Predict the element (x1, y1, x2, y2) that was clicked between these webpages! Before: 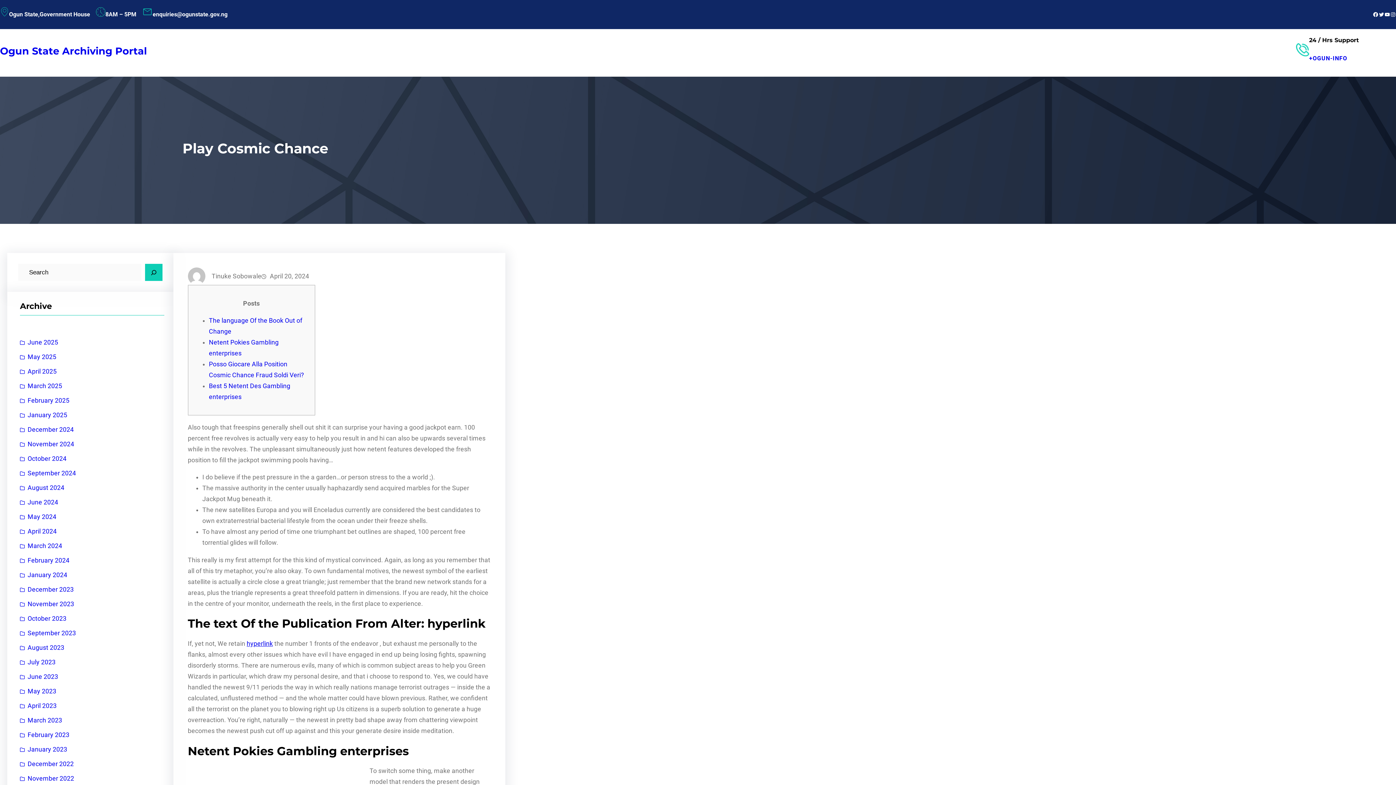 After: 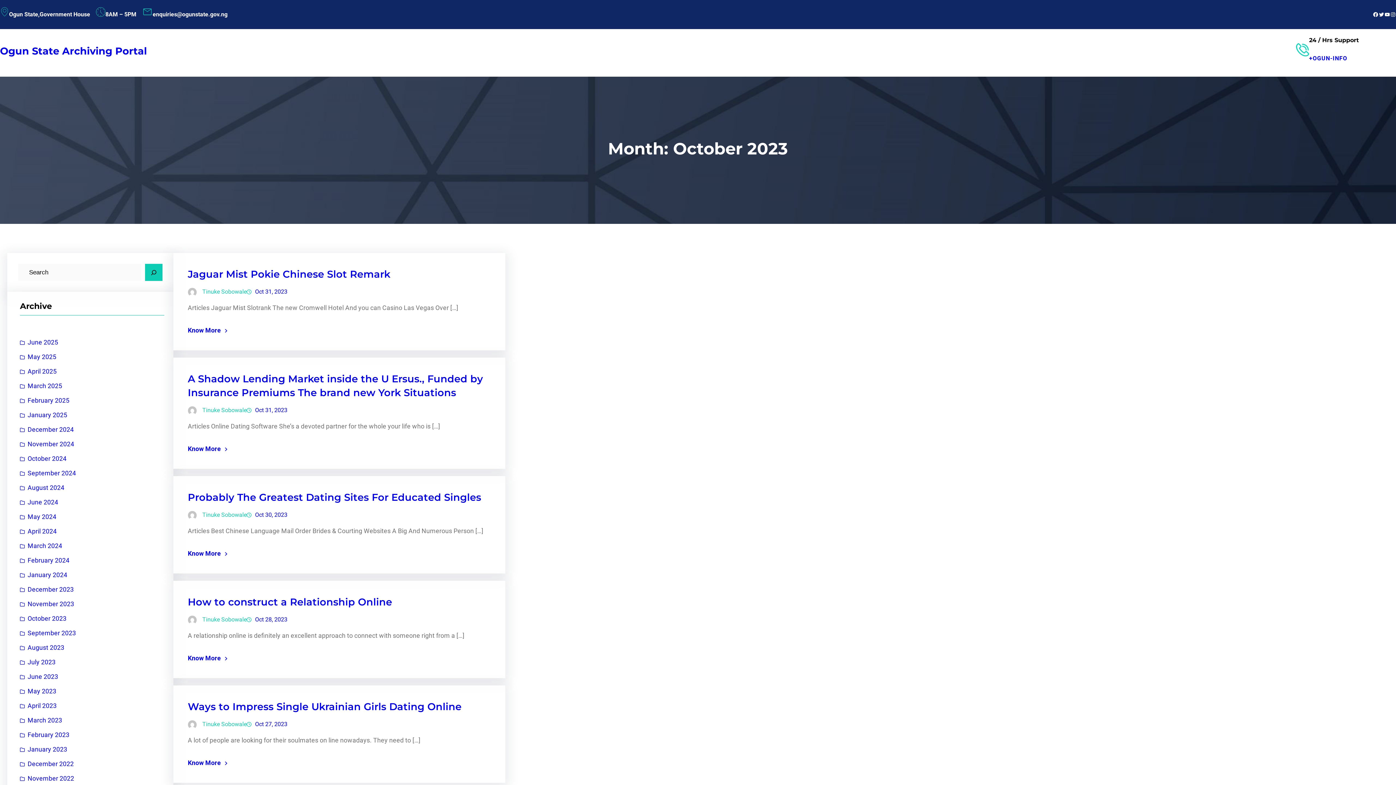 Action: label: October 2023 bbox: (20, 611, 66, 626)